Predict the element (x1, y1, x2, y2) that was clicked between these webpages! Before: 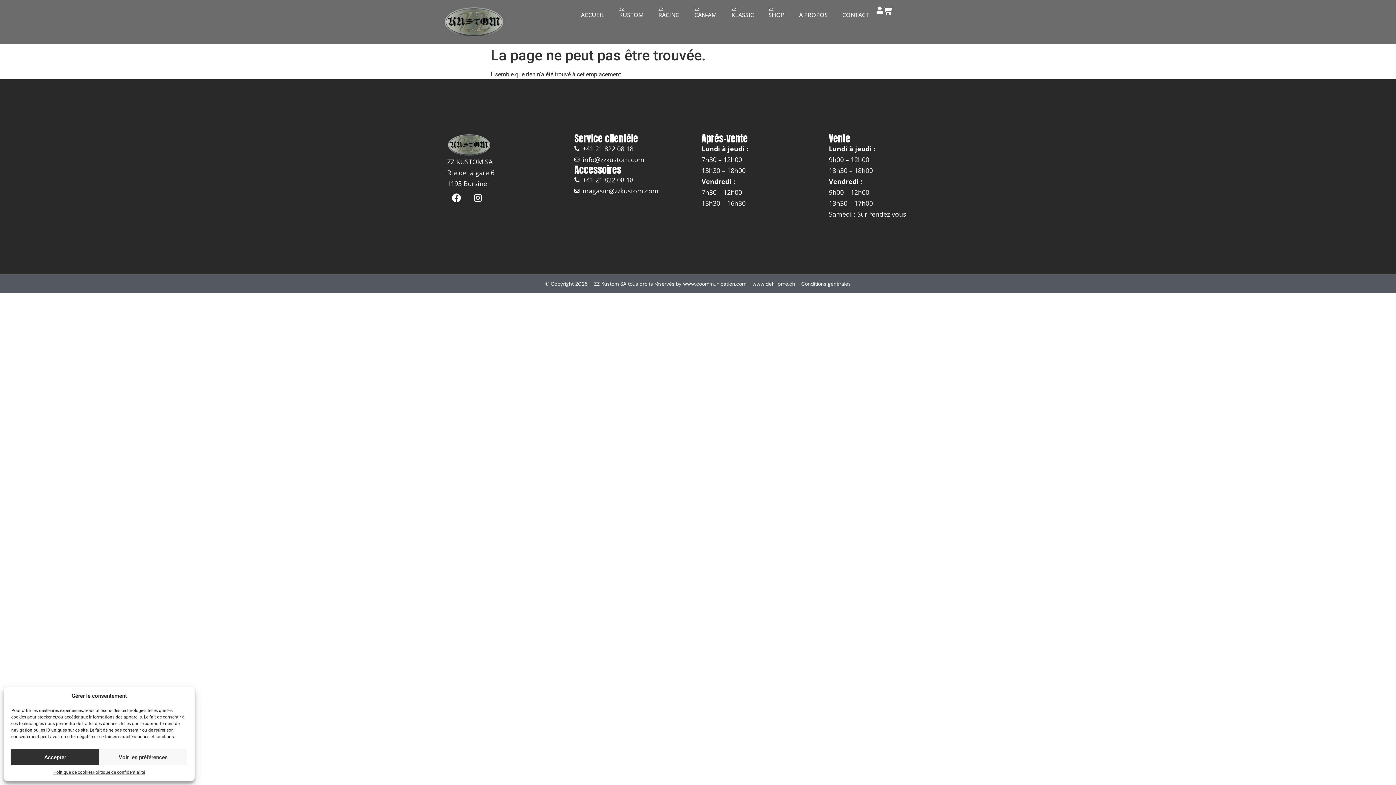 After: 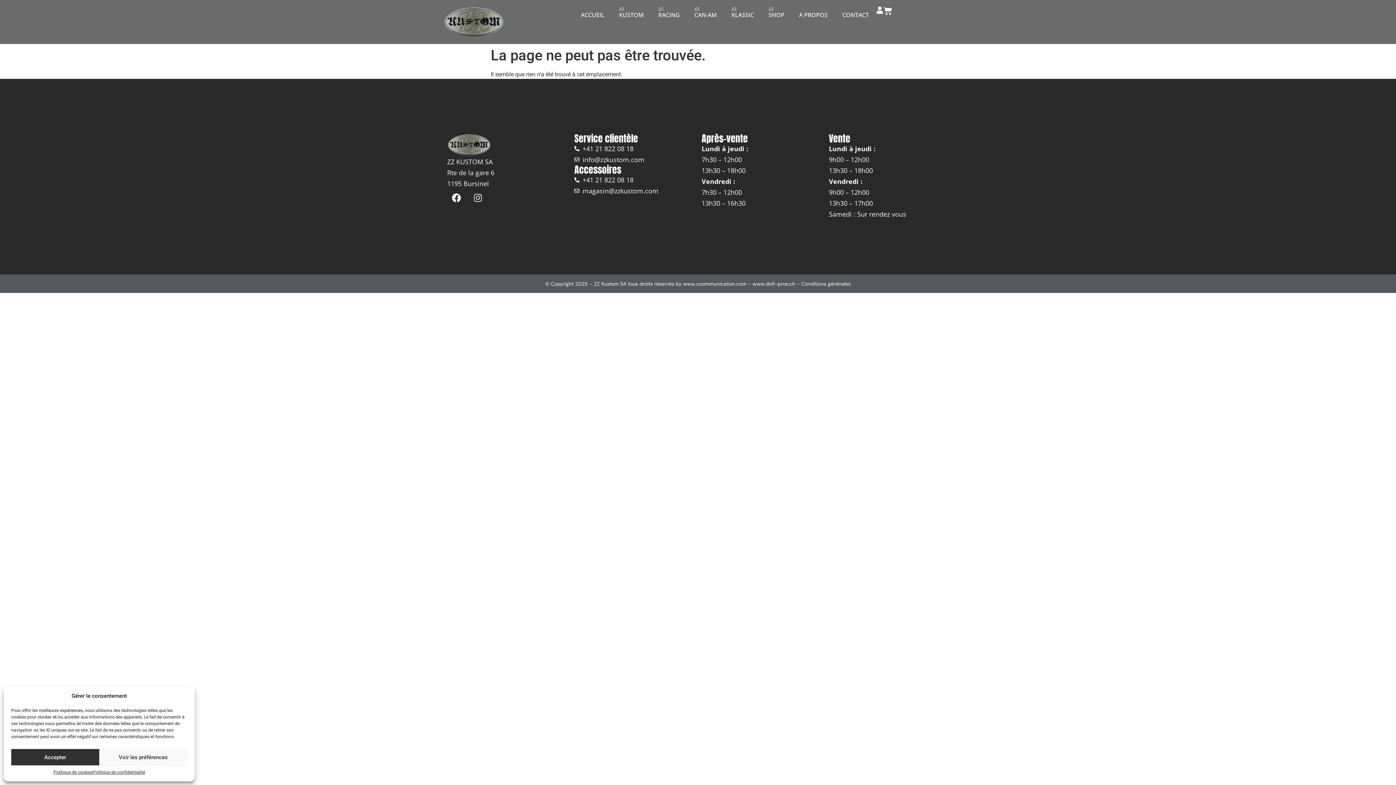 Action: label: Instagram bbox: (468, 188, 486, 207)